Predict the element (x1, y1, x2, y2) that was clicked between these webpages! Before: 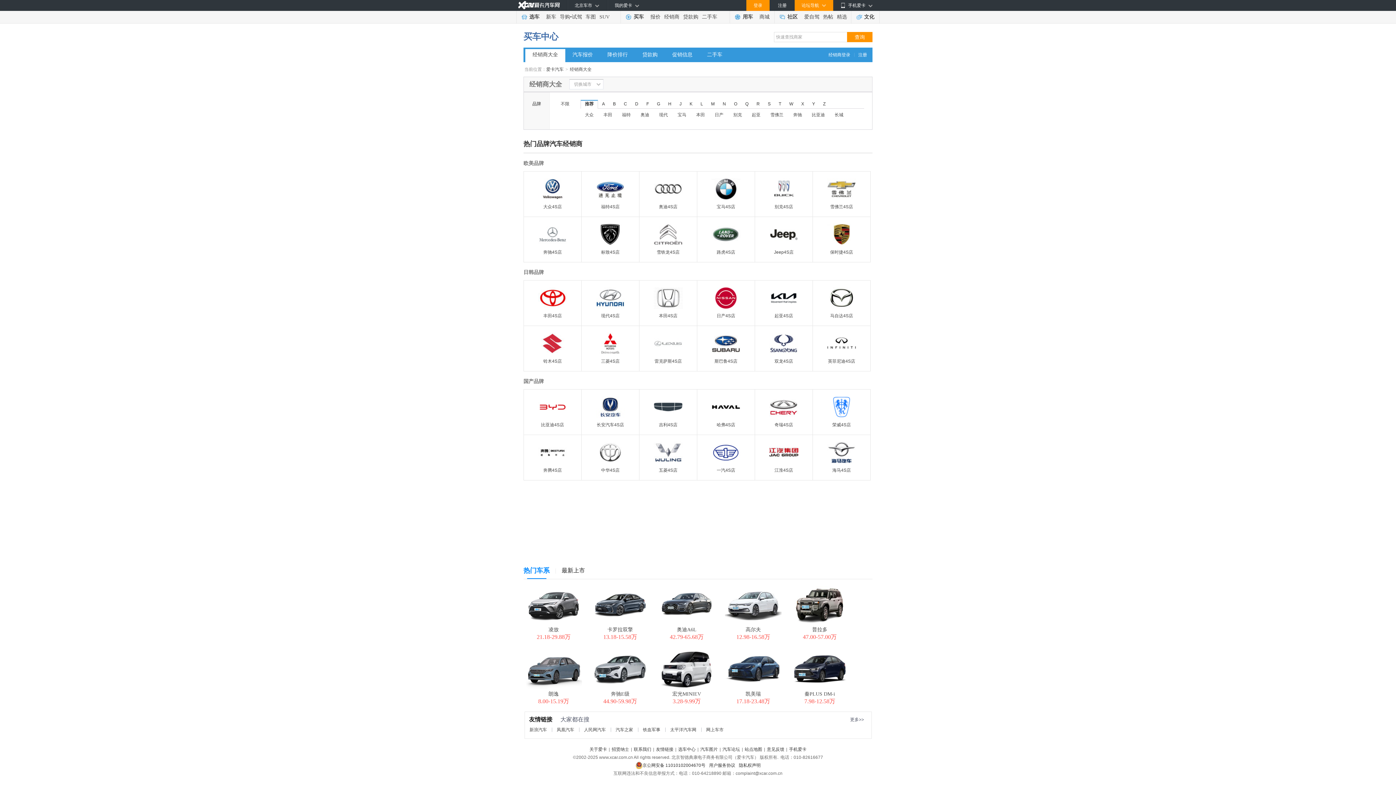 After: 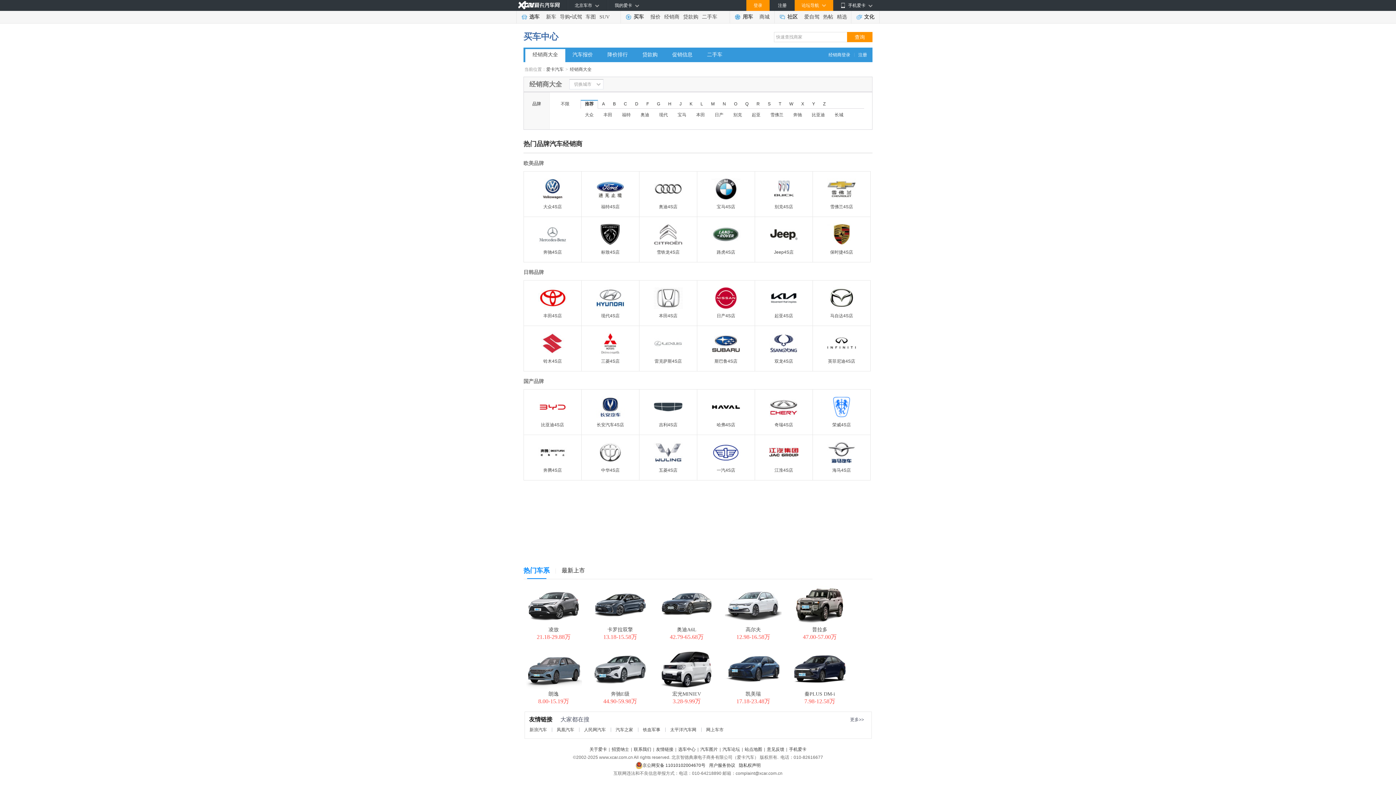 Action: bbox: (725, 583, 781, 625)